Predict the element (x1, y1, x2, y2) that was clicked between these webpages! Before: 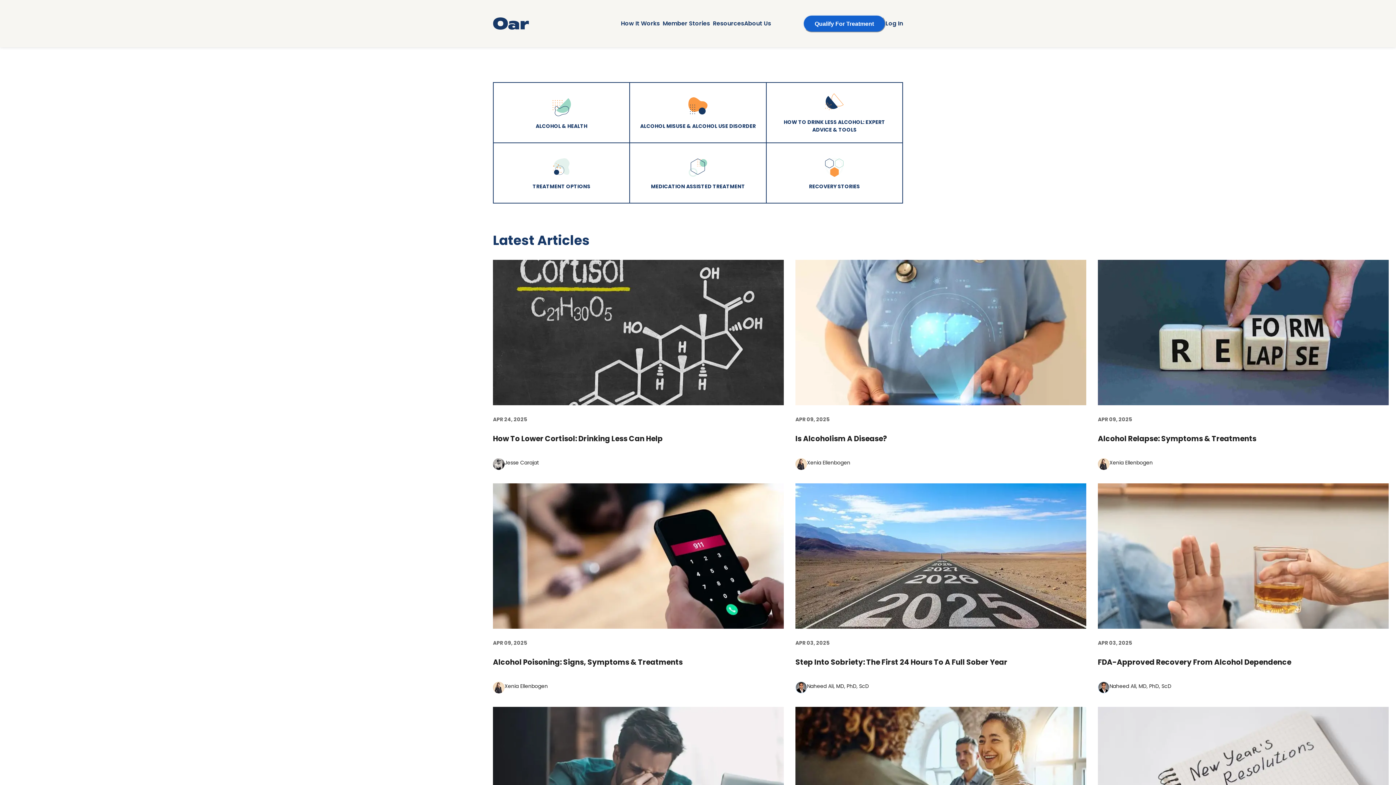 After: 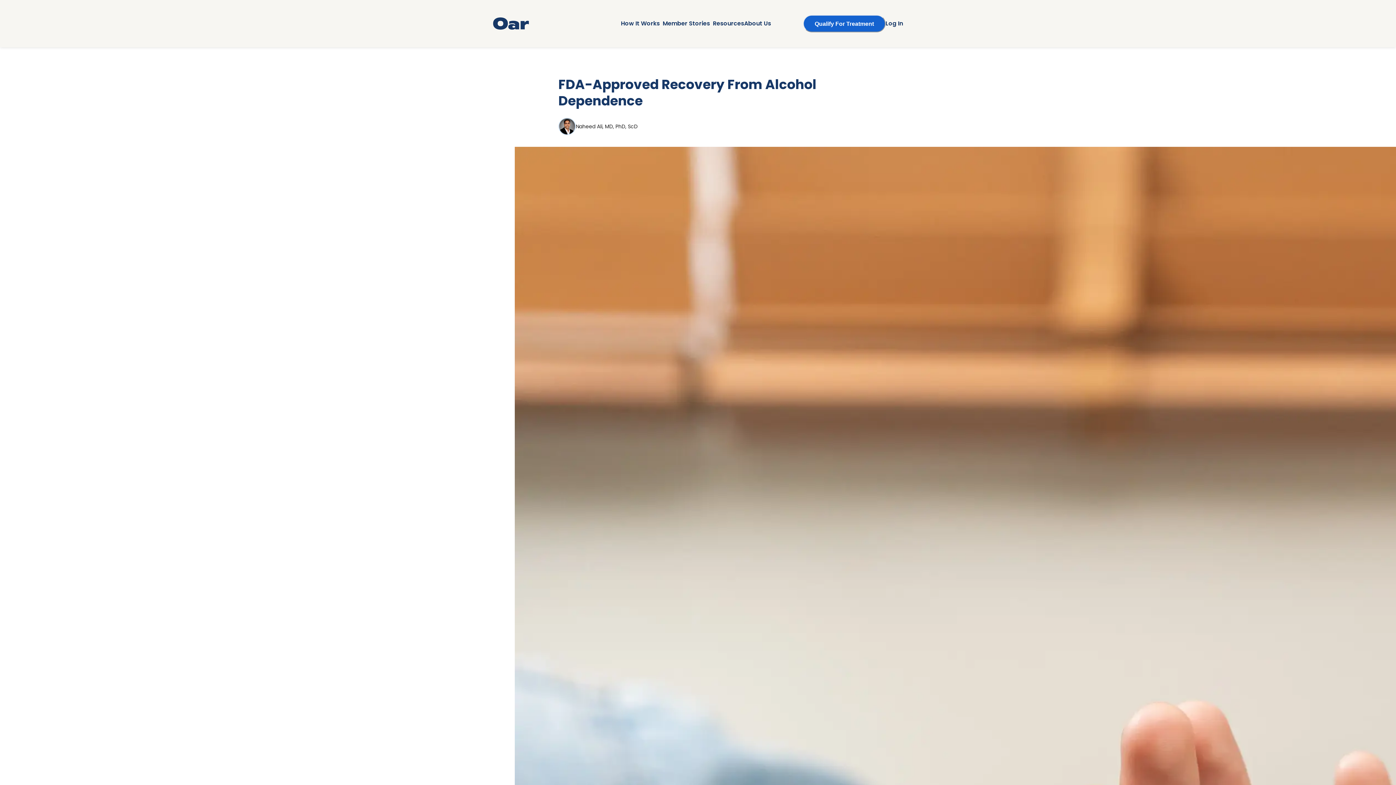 Action: bbox: (1098, 483, 1389, 666) label: APR 03, 2025

FDA-Approved Recovery From Alcohol Dependence